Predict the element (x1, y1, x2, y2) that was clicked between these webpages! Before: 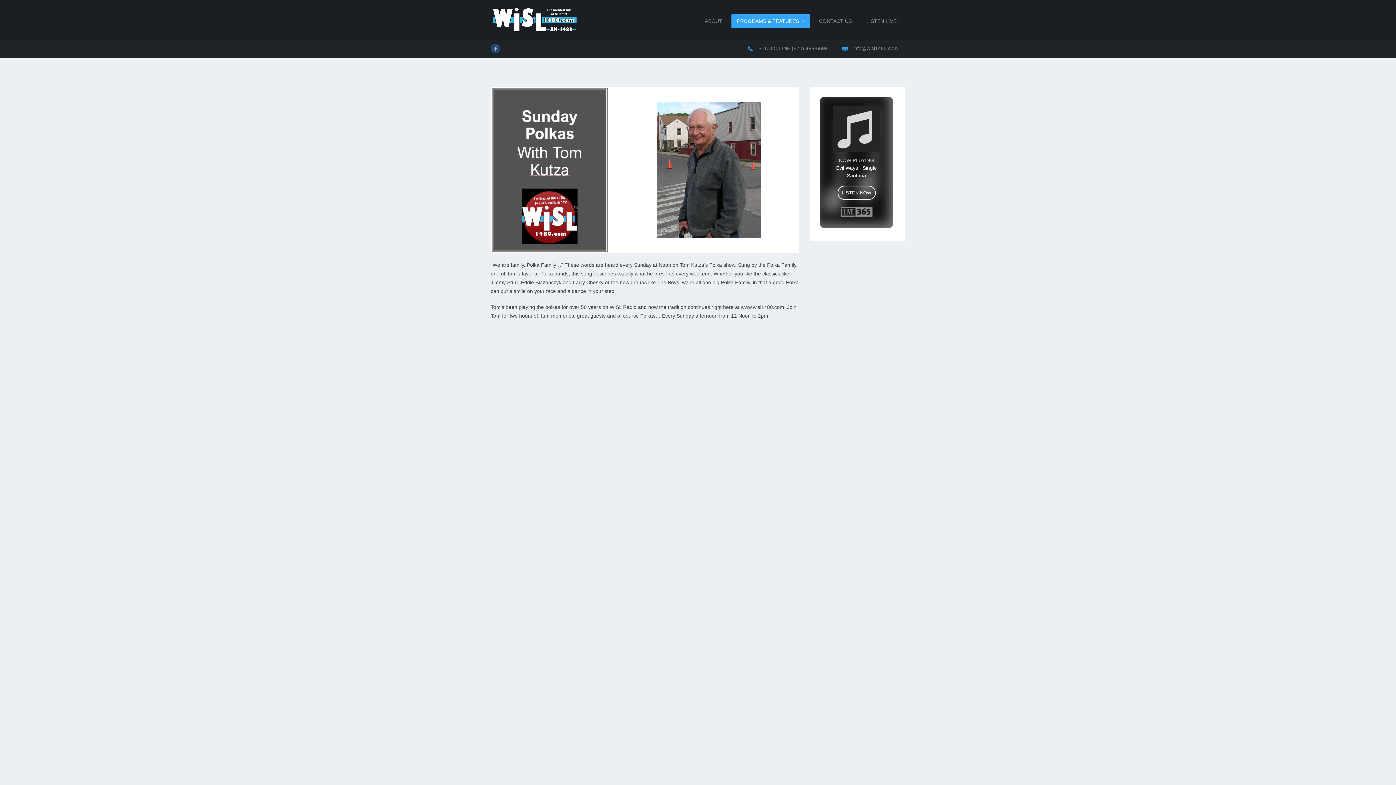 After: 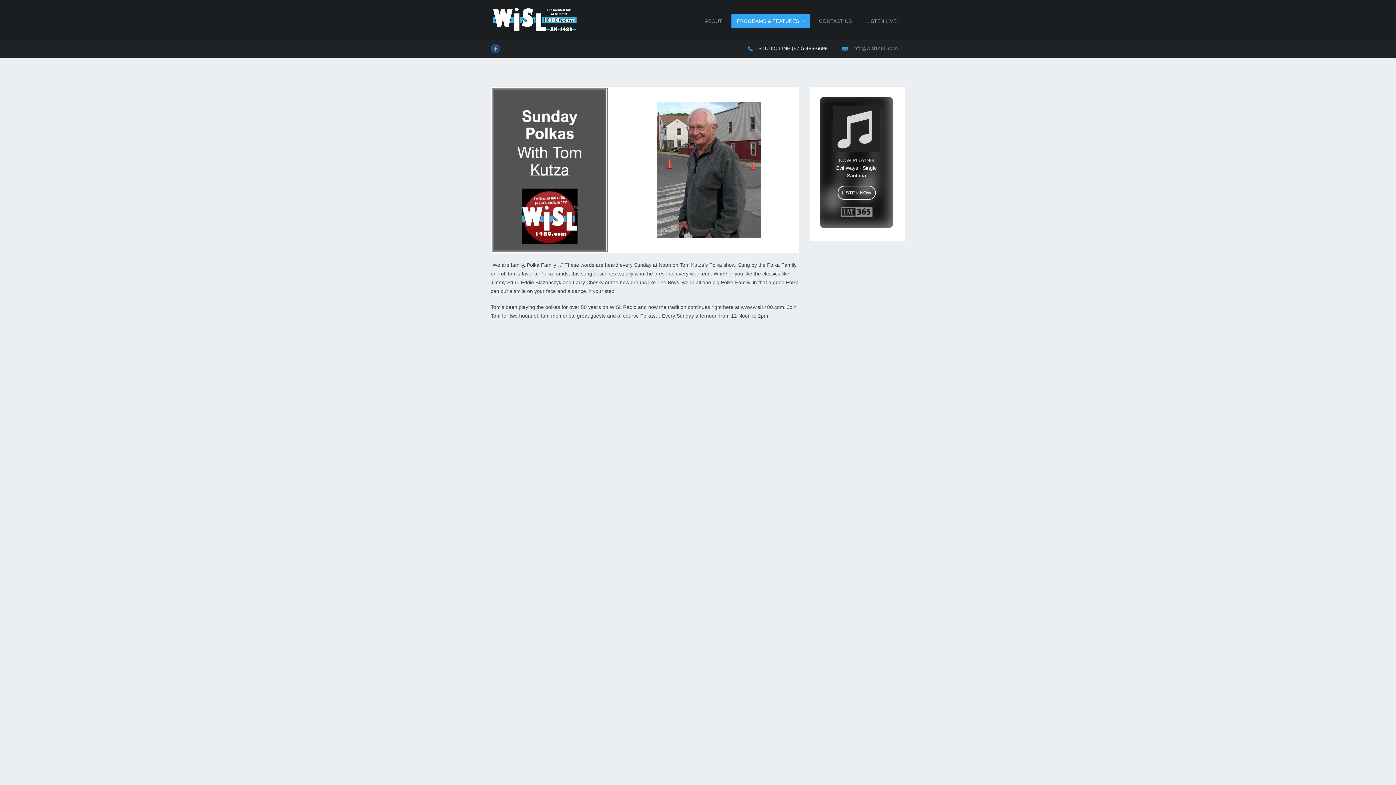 Action: bbox: (758, 45, 828, 51) label: STUDIO LINE ‪(570) 486-6699‬